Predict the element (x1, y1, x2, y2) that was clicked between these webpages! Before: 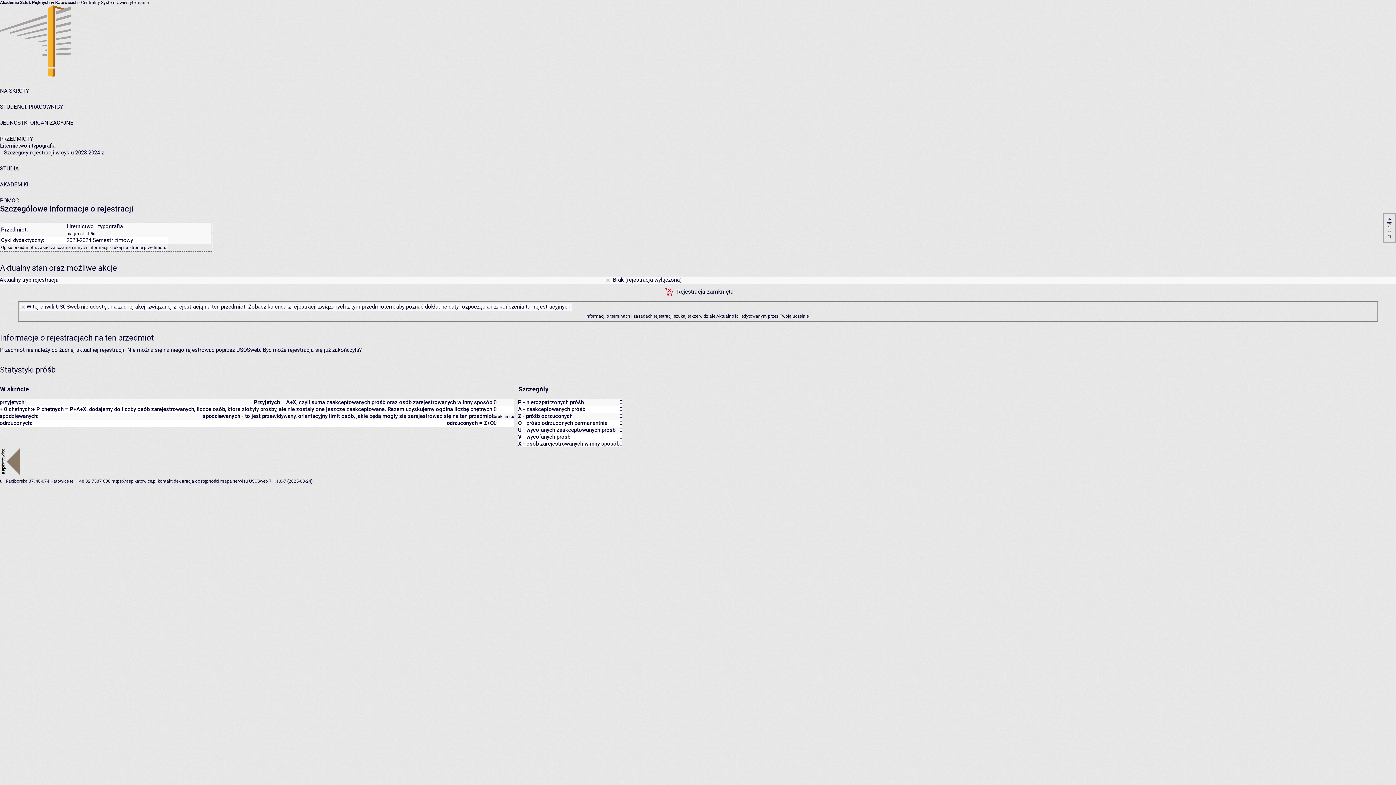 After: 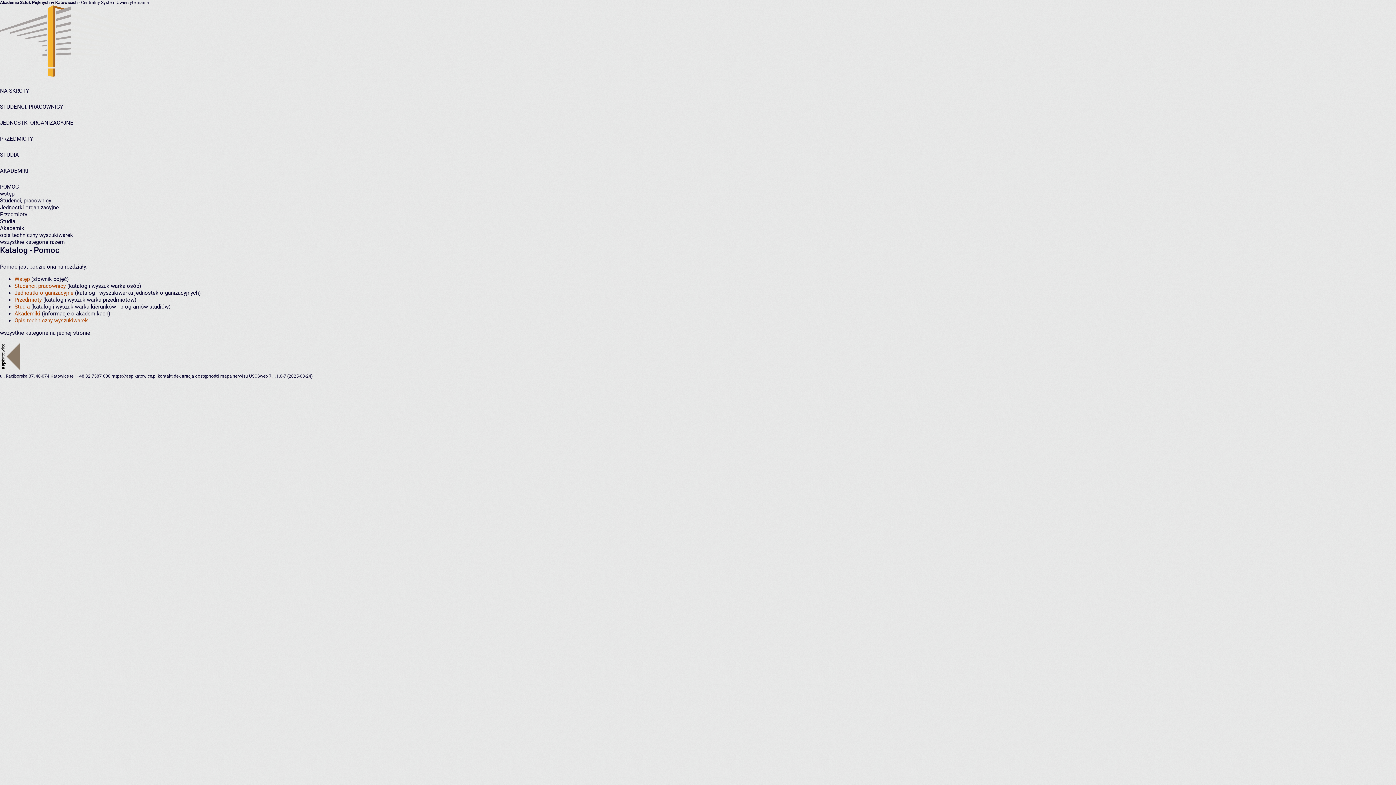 Action: bbox: (0, 197, 18, 204) label: POMOC